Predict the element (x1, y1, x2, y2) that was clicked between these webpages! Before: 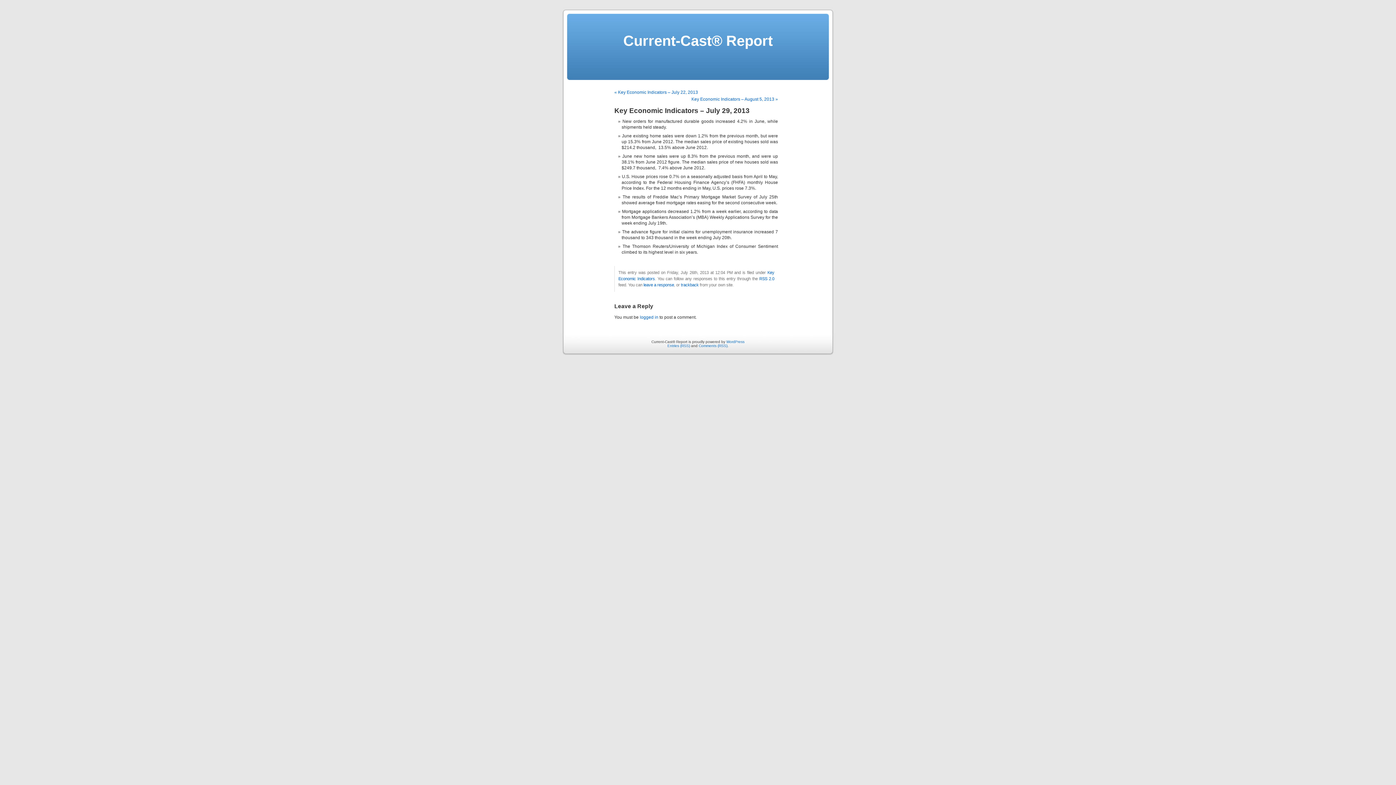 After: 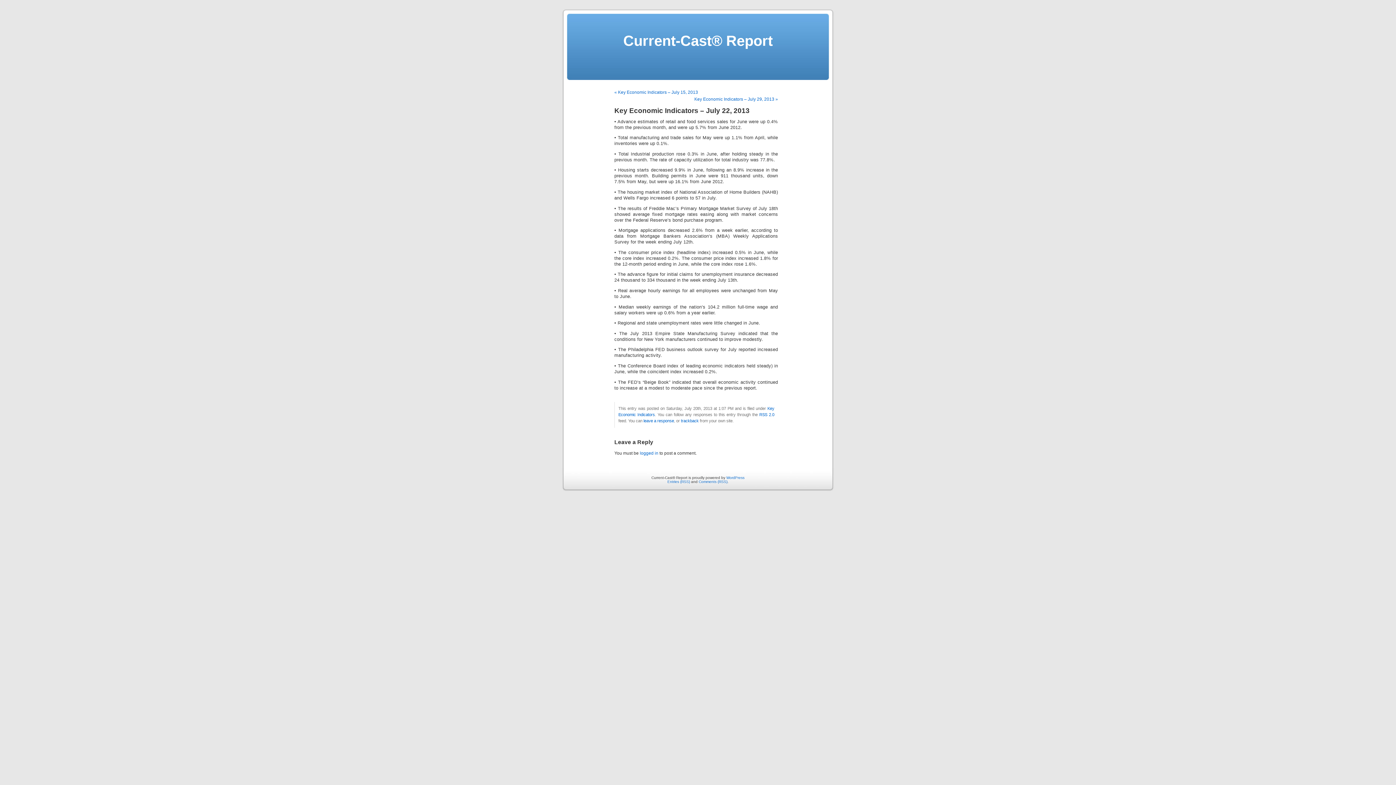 Action: label: « Key Economic Indicators – July 22, 2013 bbox: (614, 89, 698, 94)